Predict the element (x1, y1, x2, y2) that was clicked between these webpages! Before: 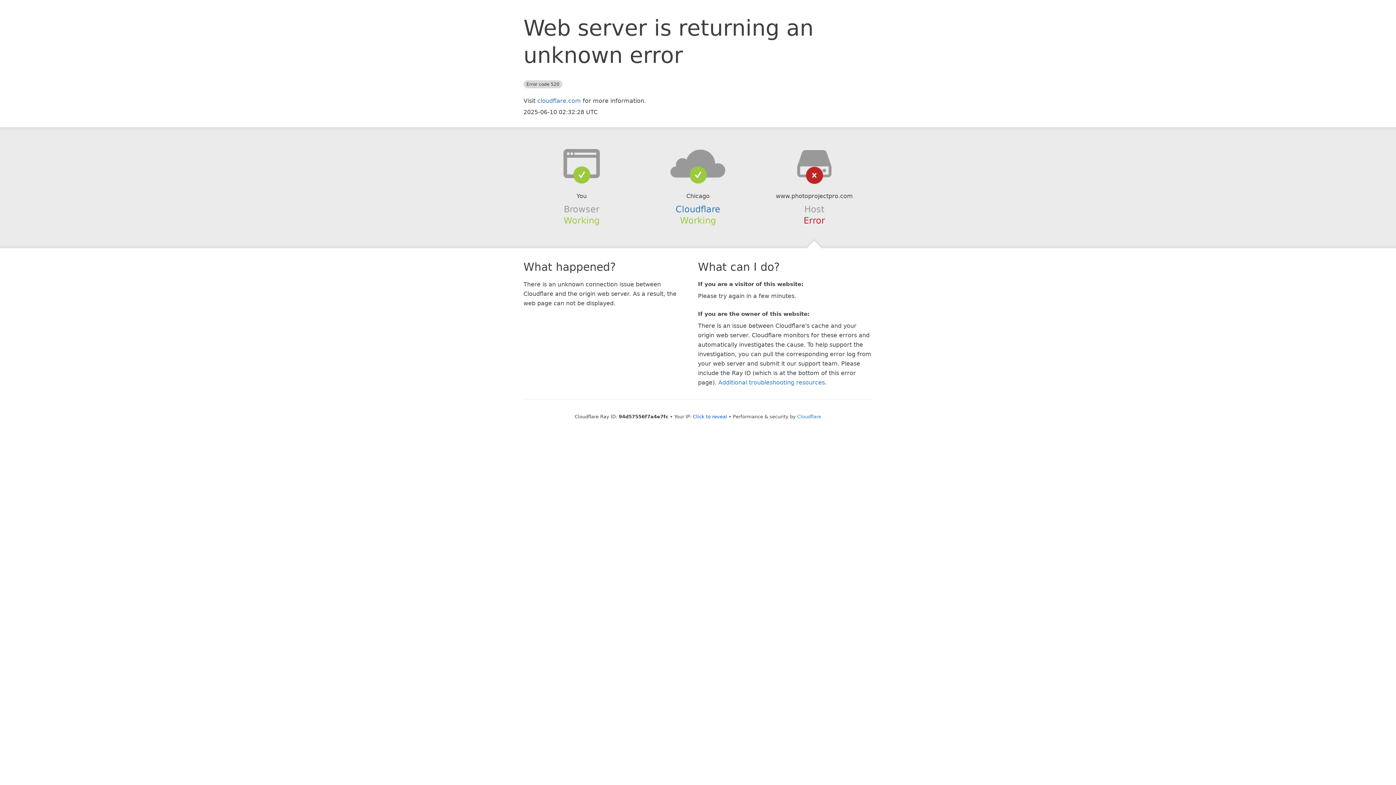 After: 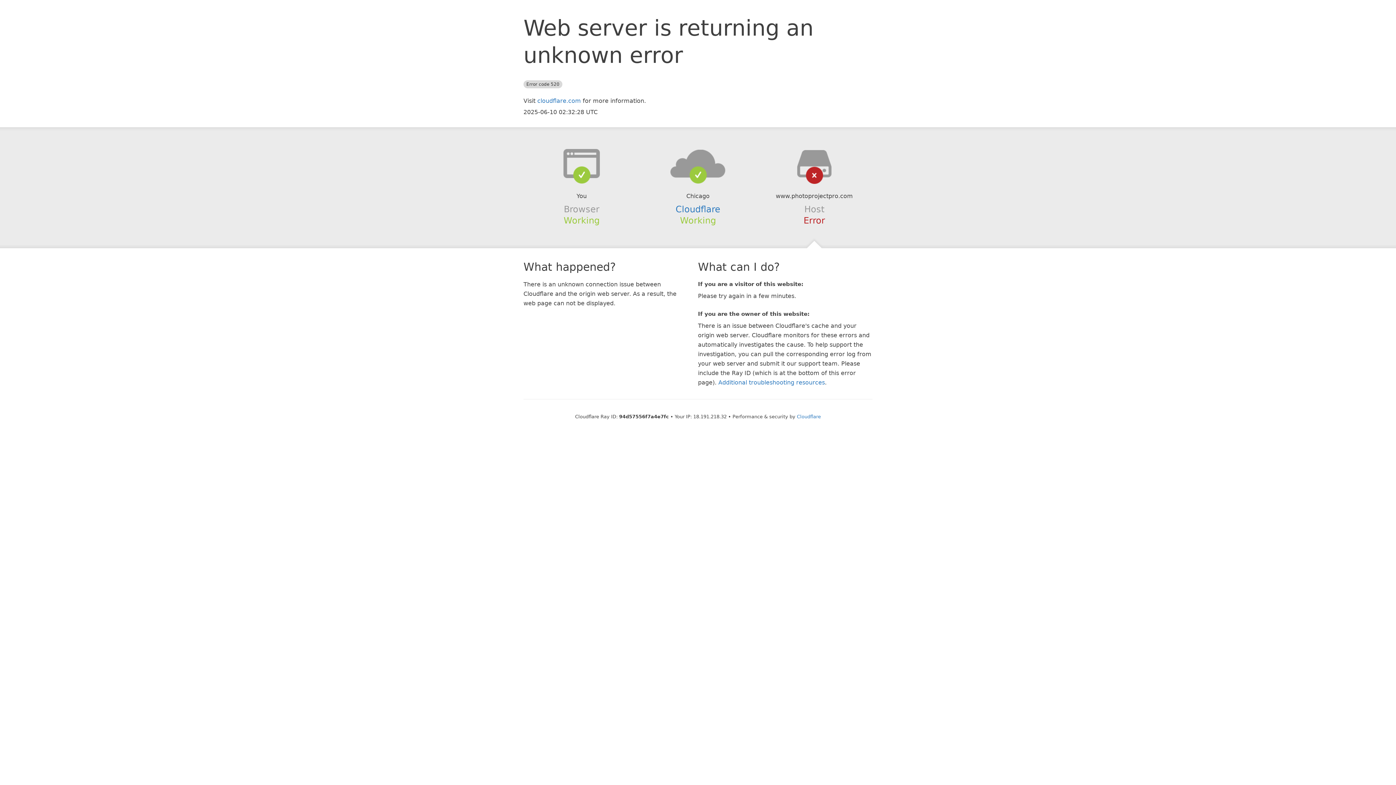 Action: bbox: (693, 414, 727, 419) label: Click to reveal